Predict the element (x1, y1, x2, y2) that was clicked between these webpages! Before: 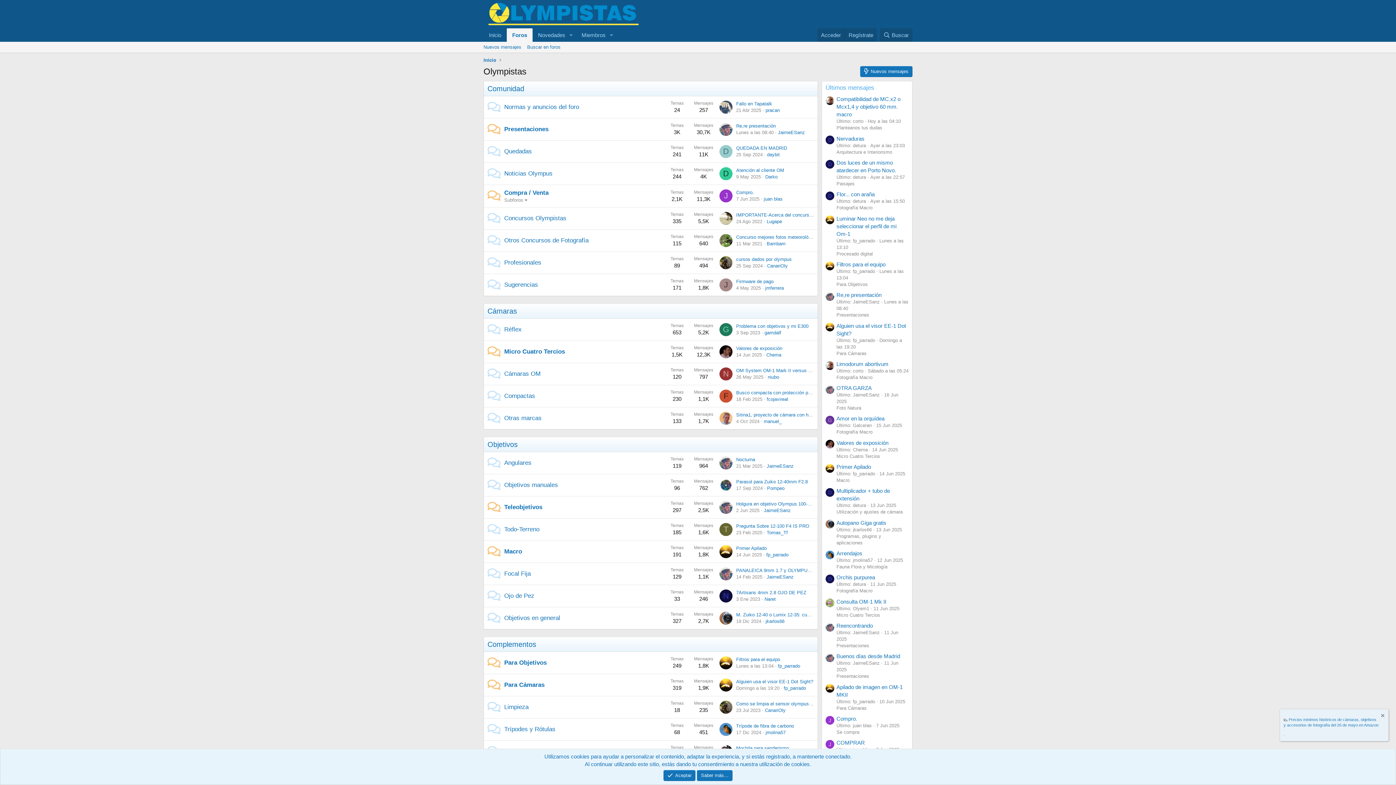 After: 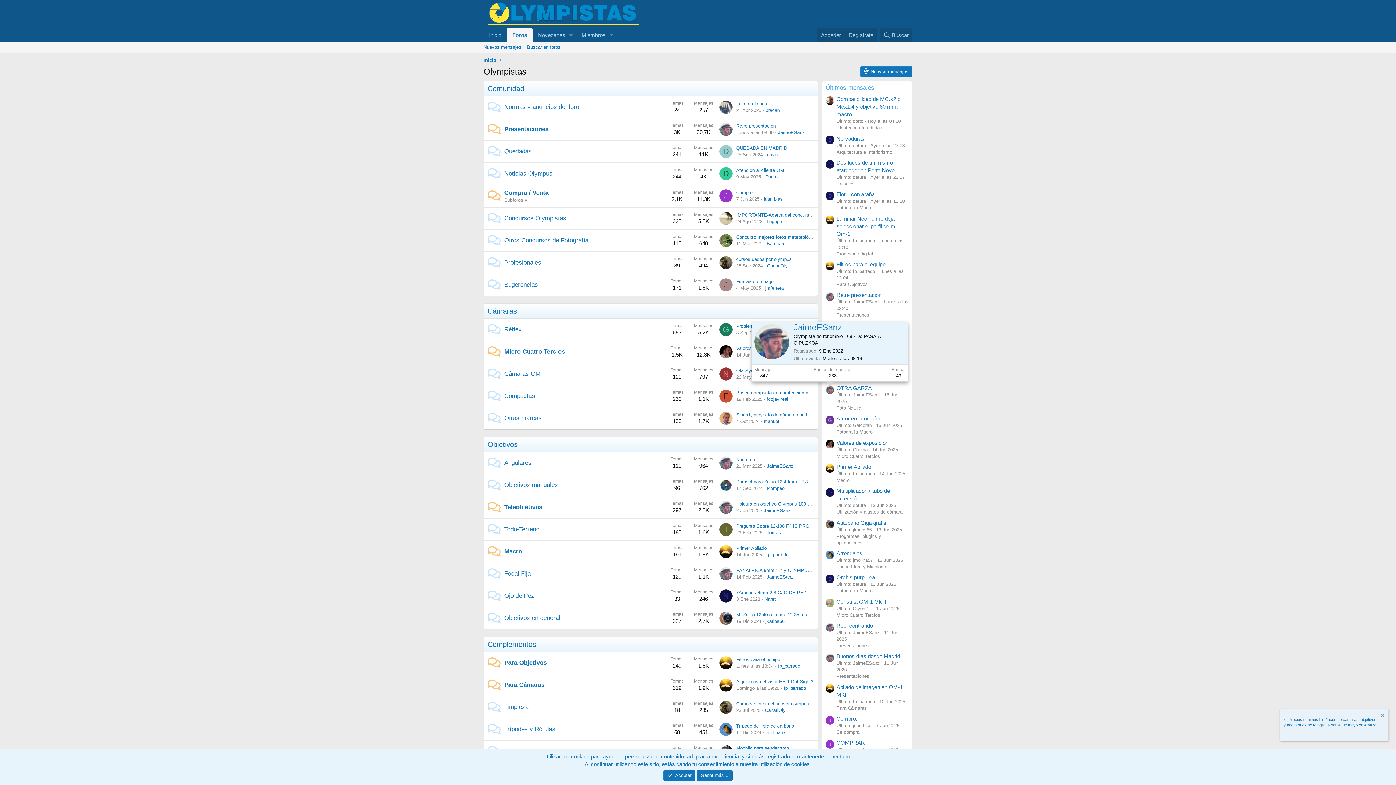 Action: bbox: (825, 385, 834, 394)